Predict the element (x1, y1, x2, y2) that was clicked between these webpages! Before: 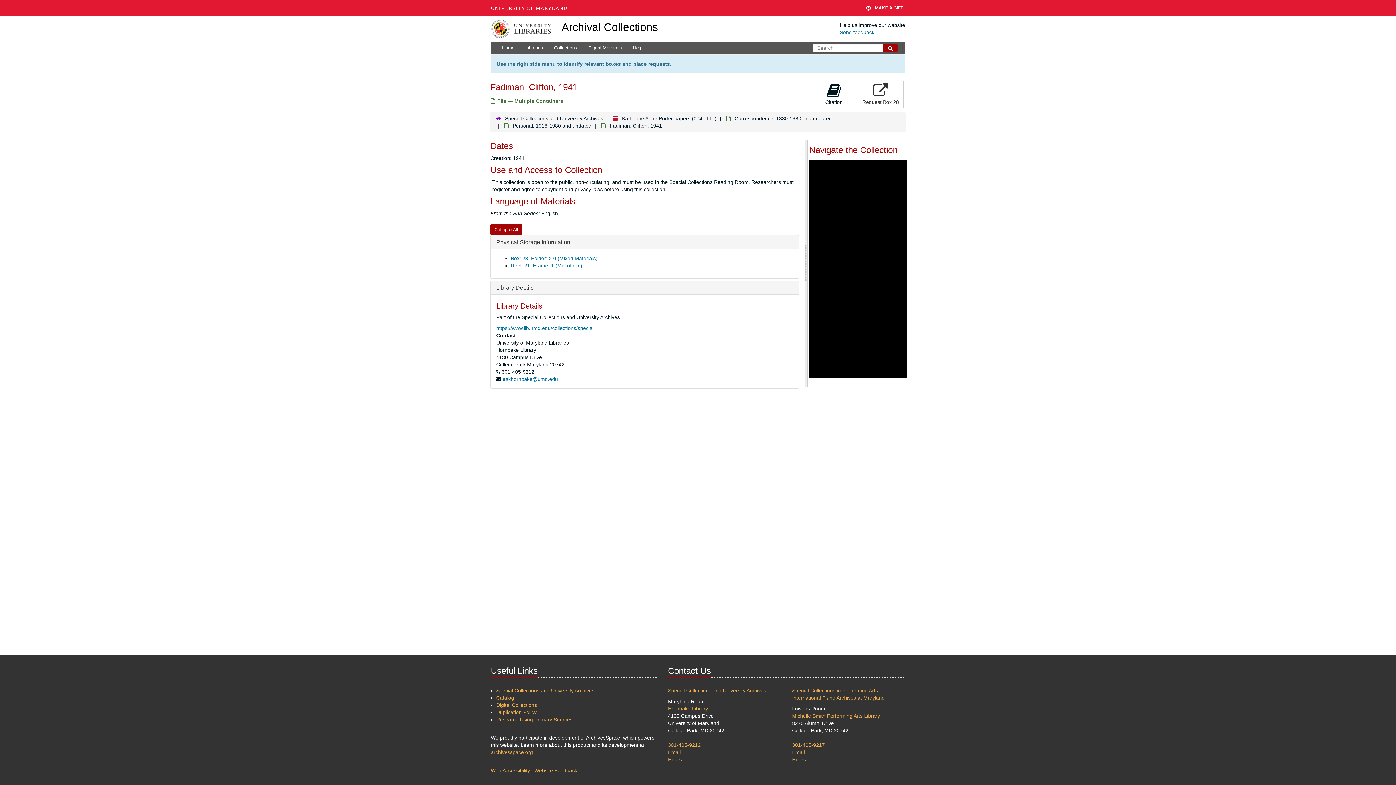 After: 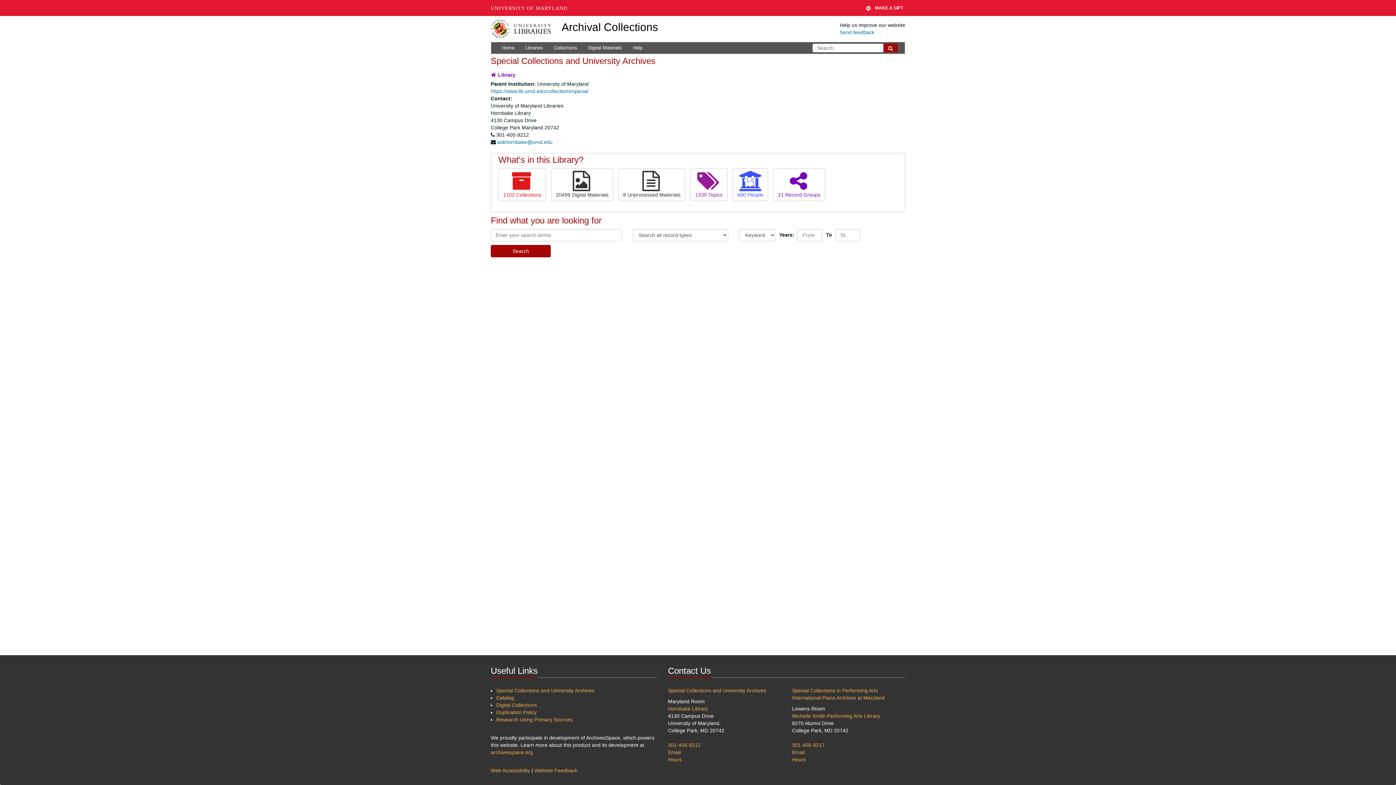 Action: label: Special Collections and University Archives bbox: (505, 115, 603, 121)